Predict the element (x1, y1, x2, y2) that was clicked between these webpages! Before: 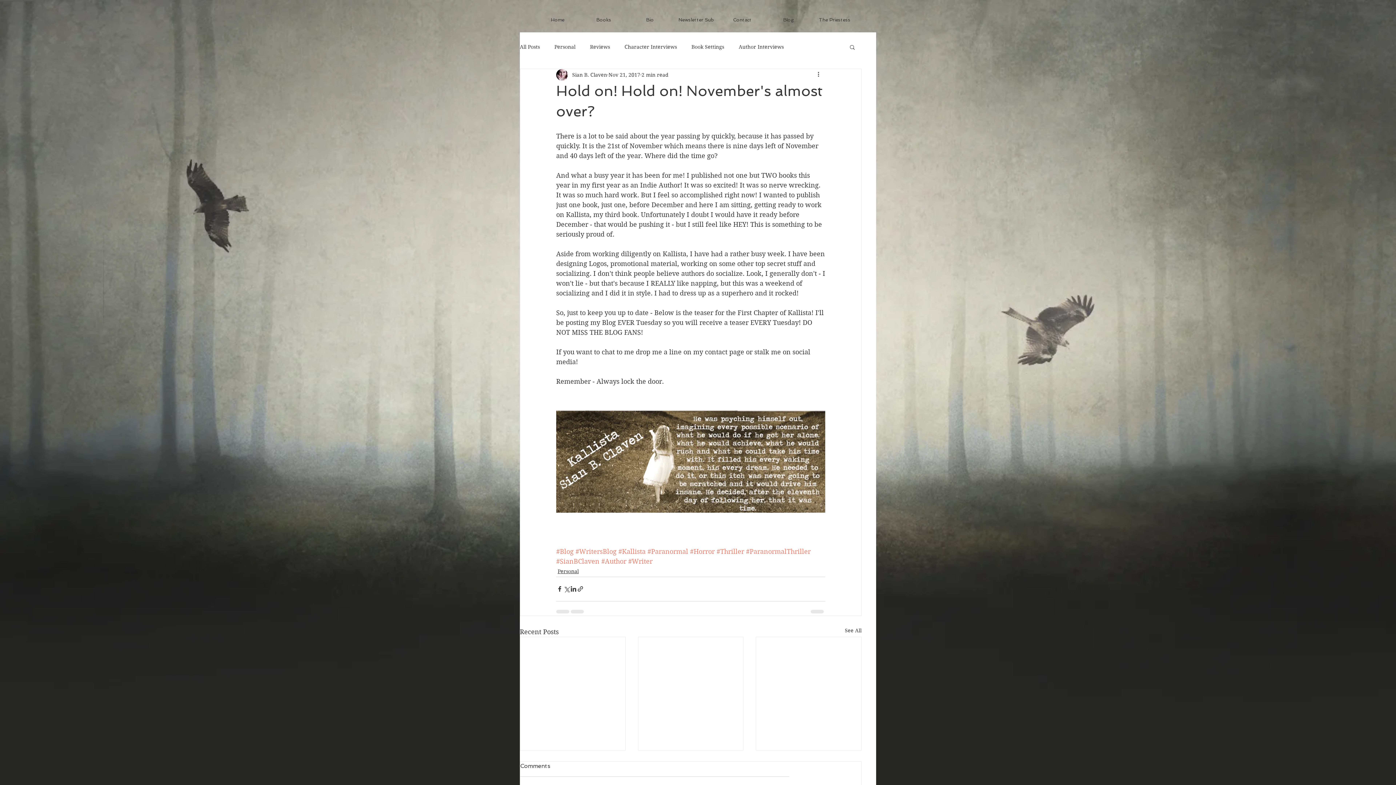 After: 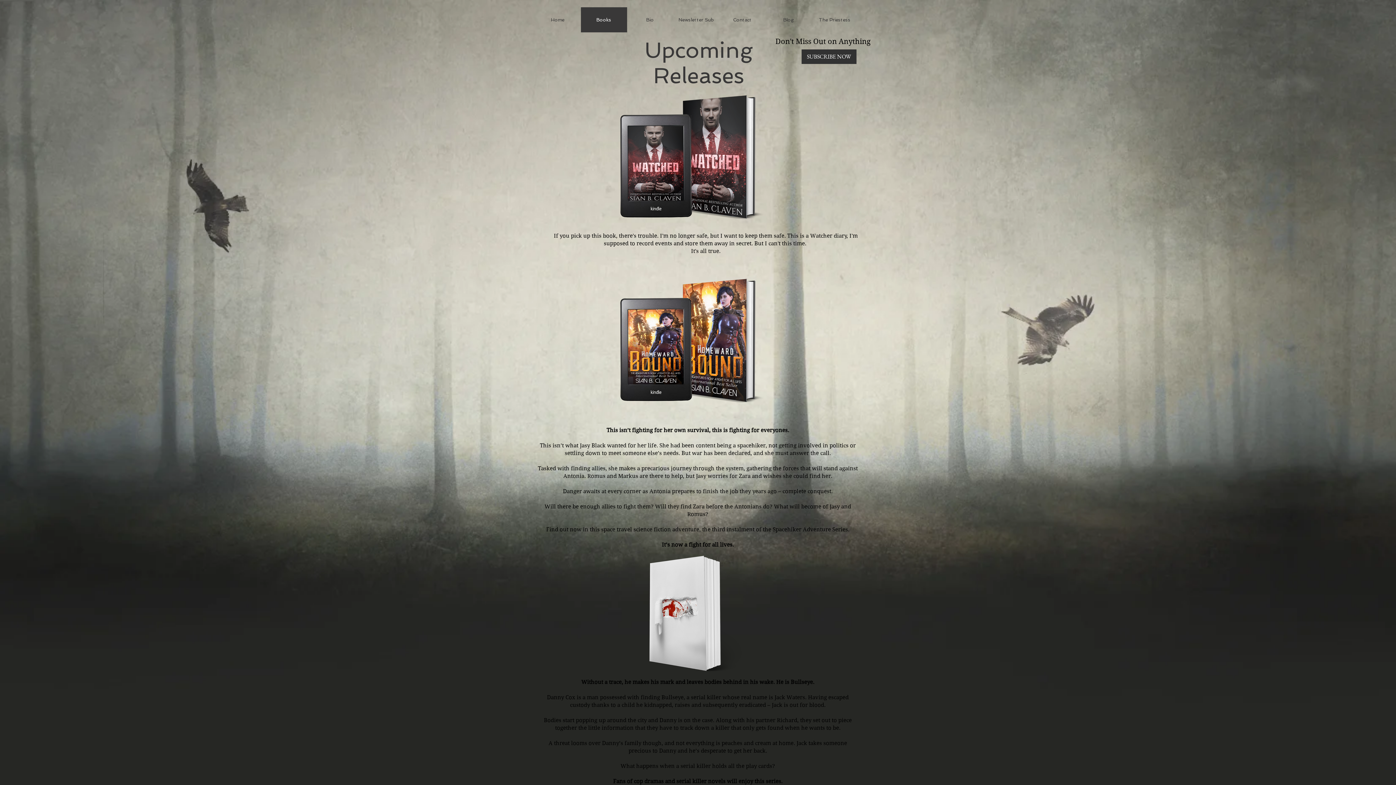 Action: label: Books bbox: (580, 7, 627, 32)